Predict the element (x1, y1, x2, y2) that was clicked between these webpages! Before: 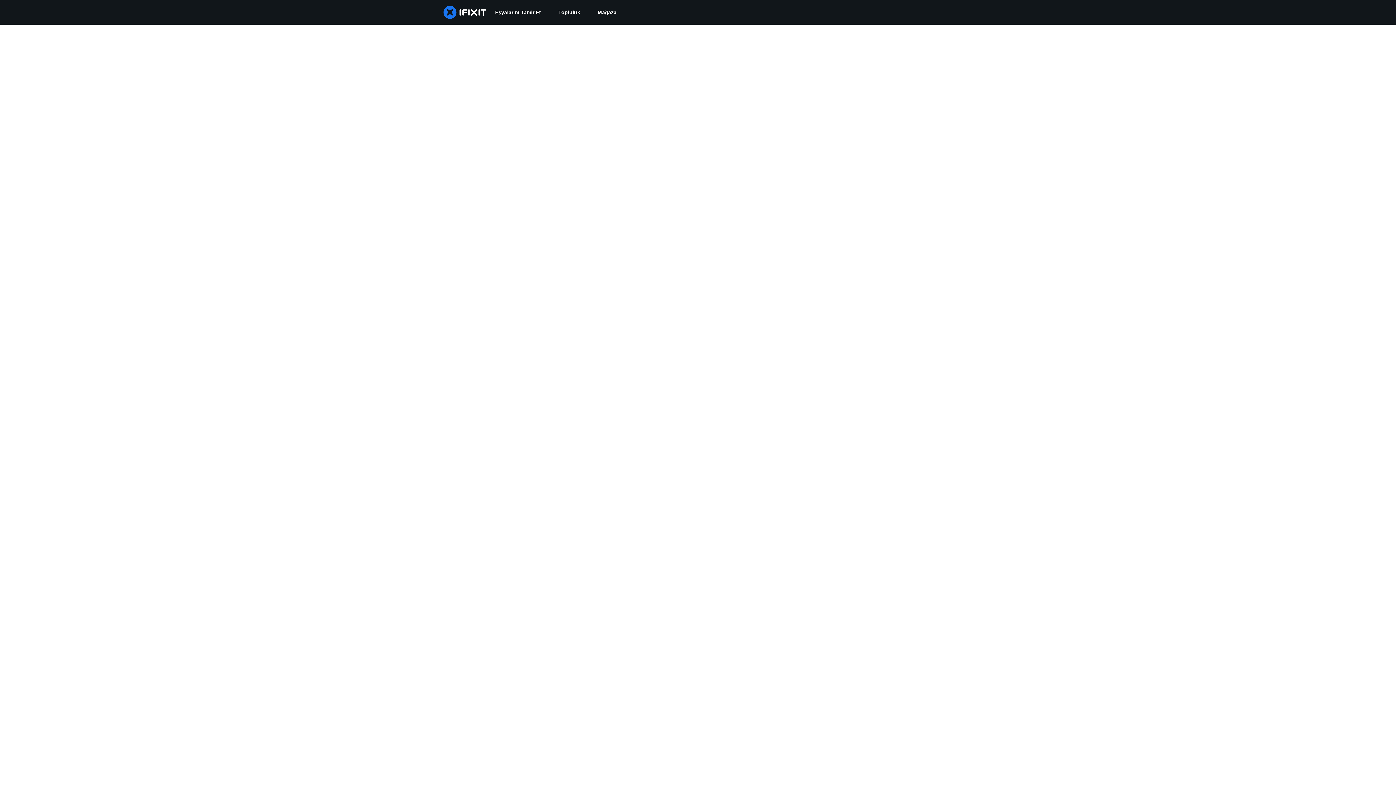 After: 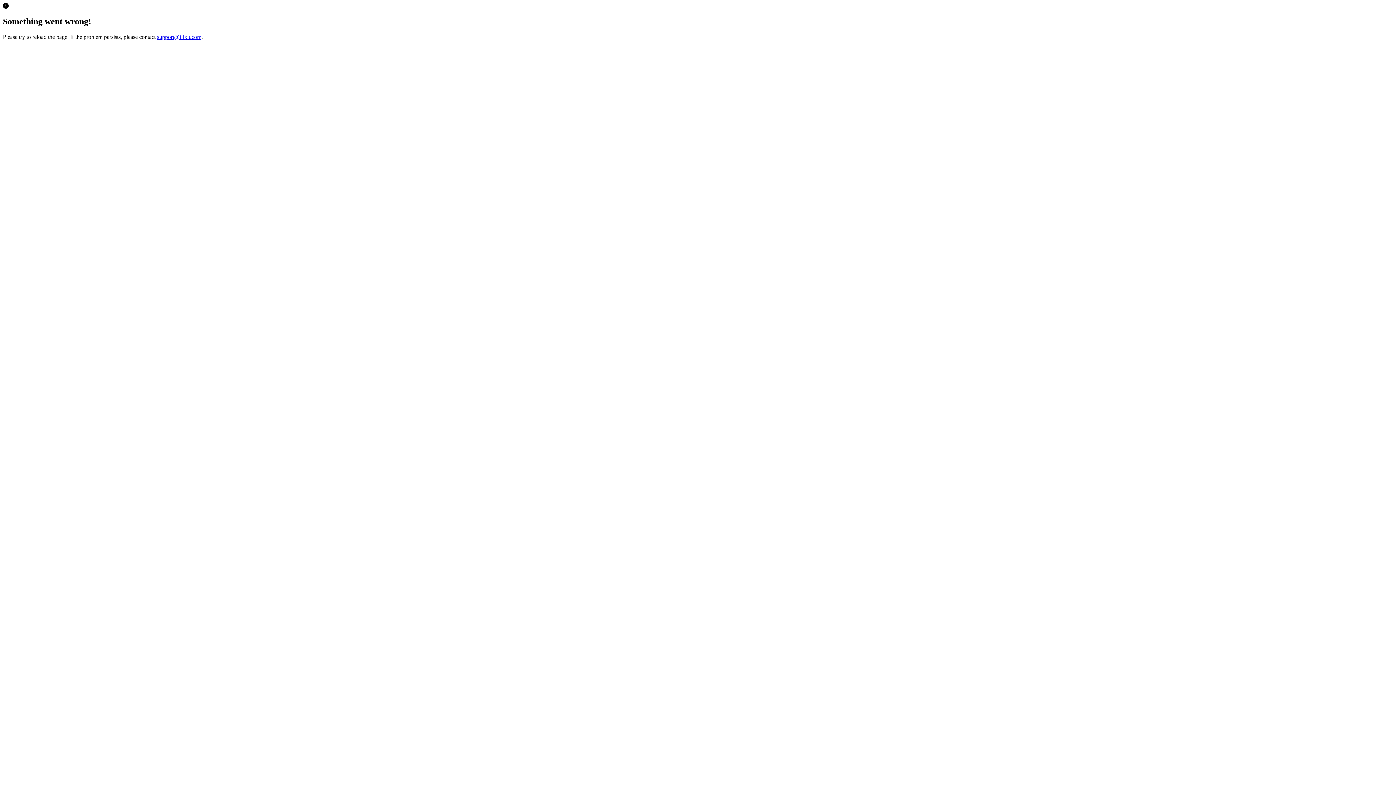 Action: label: Mağaza bbox: (589, 0, 625, 24)